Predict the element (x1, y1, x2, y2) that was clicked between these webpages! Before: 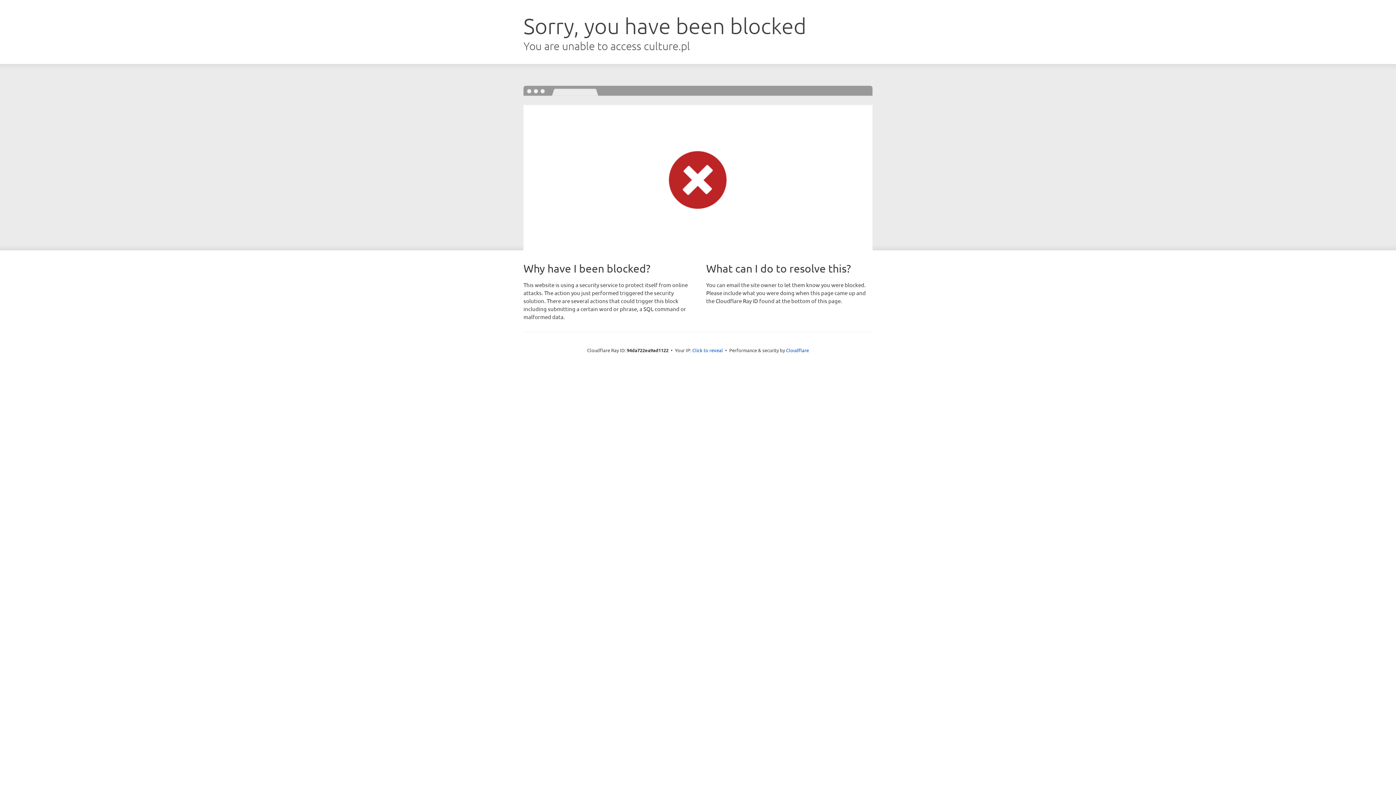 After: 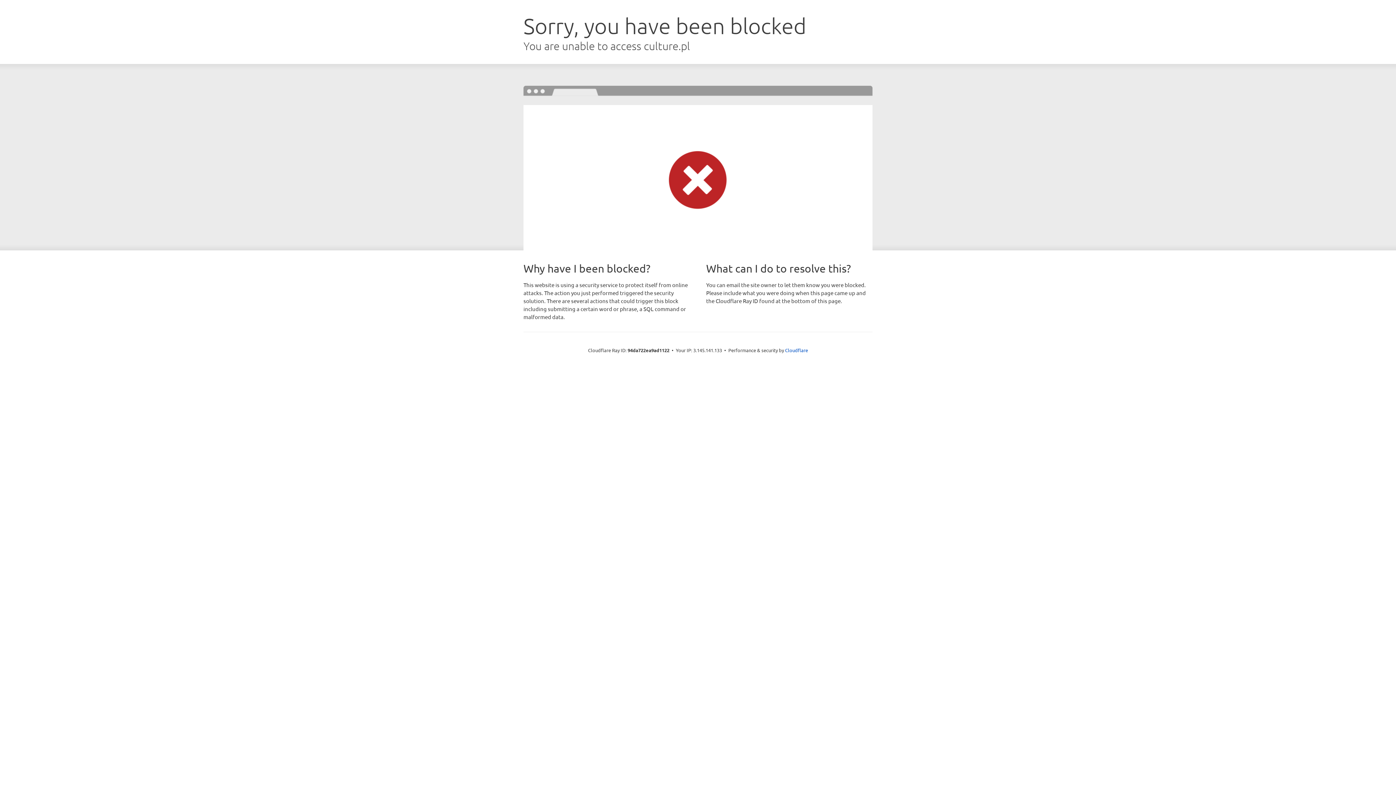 Action: bbox: (692, 346, 723, 353) label: Click to reveal